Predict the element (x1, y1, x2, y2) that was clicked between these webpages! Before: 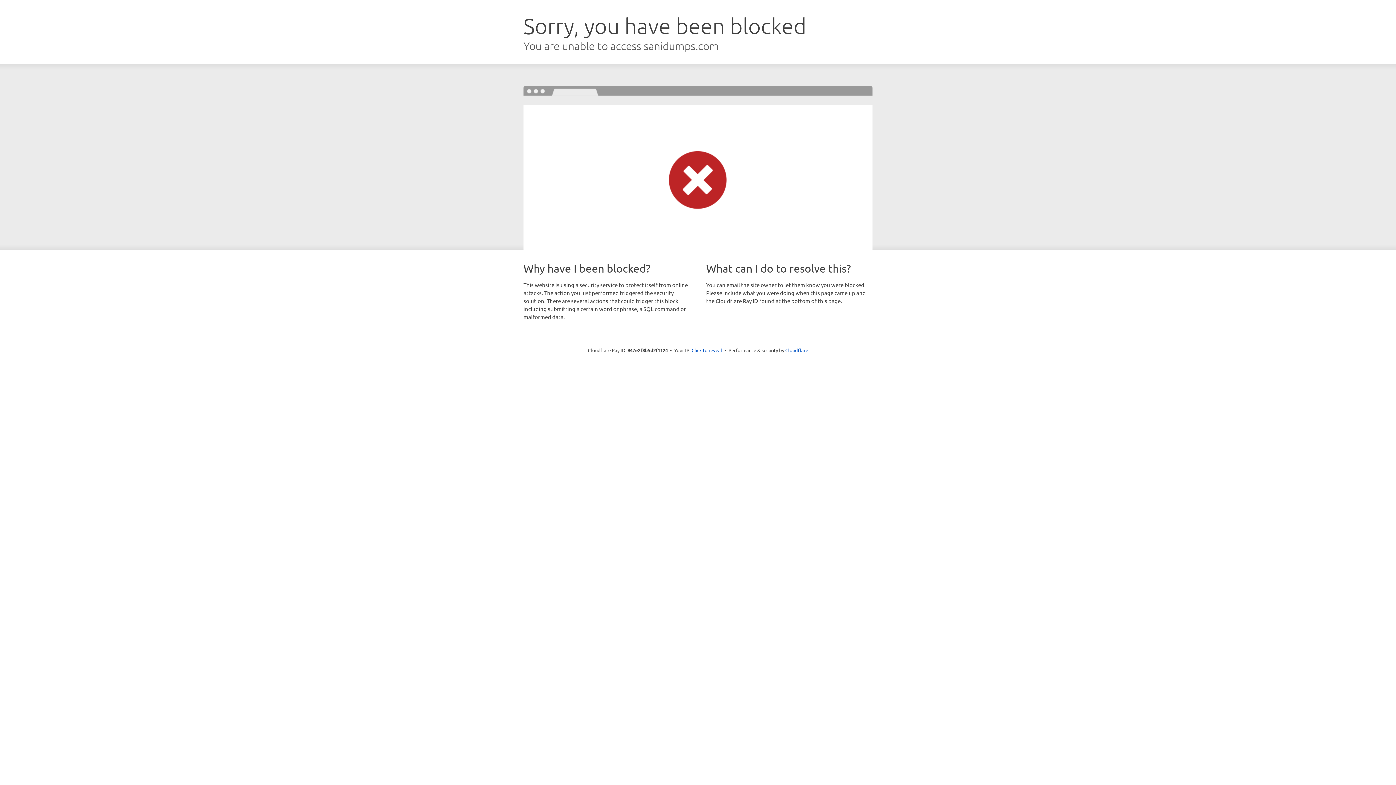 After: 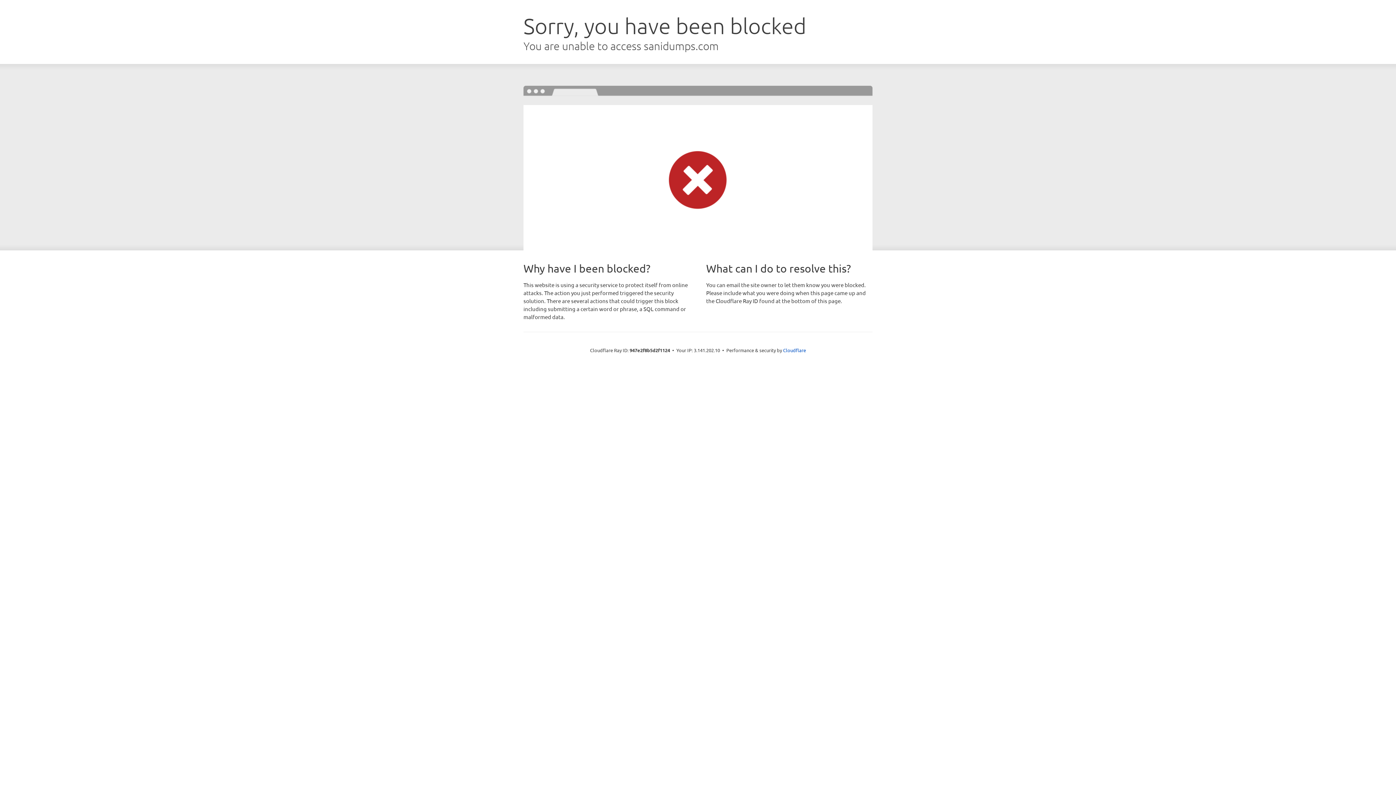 Action: bbox: (691, 346, 722, 353) label: Click to reveal